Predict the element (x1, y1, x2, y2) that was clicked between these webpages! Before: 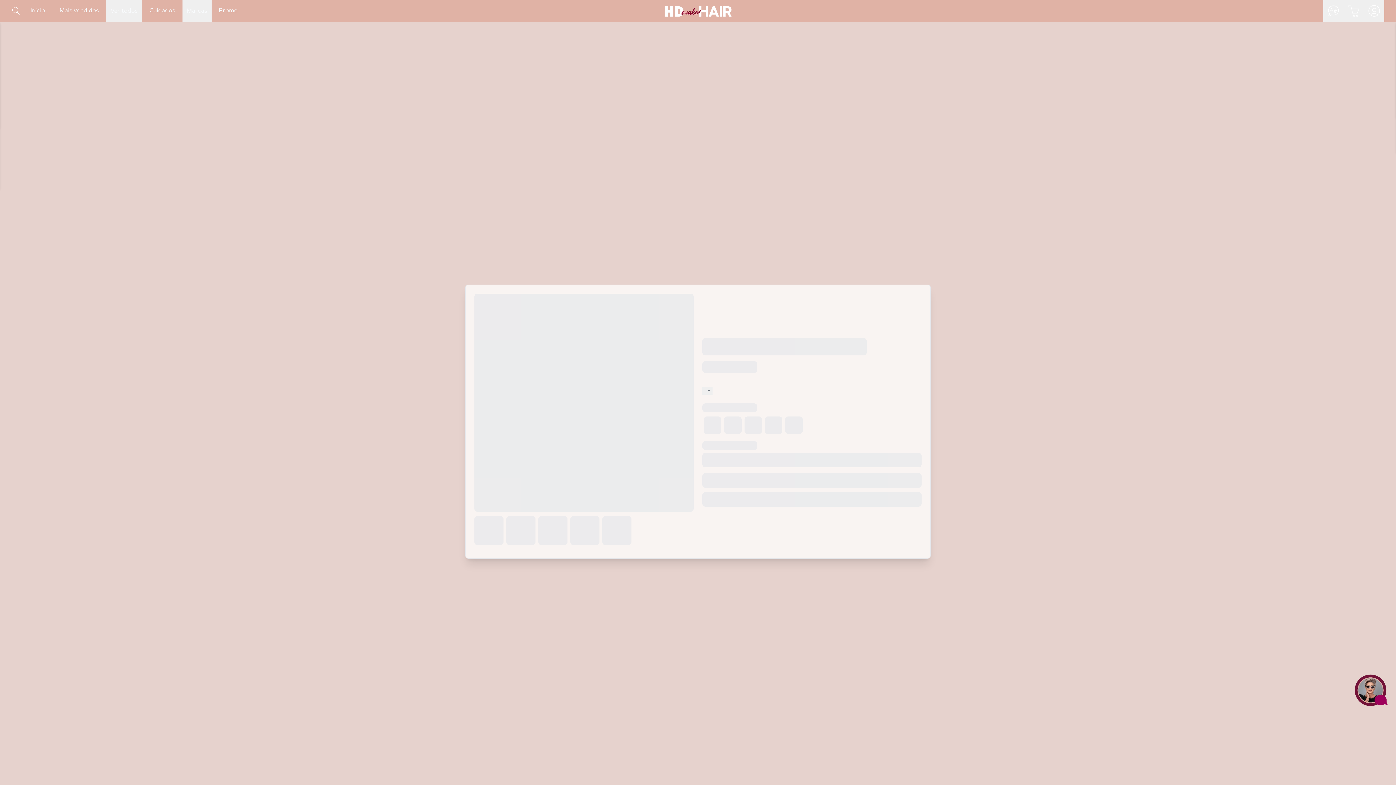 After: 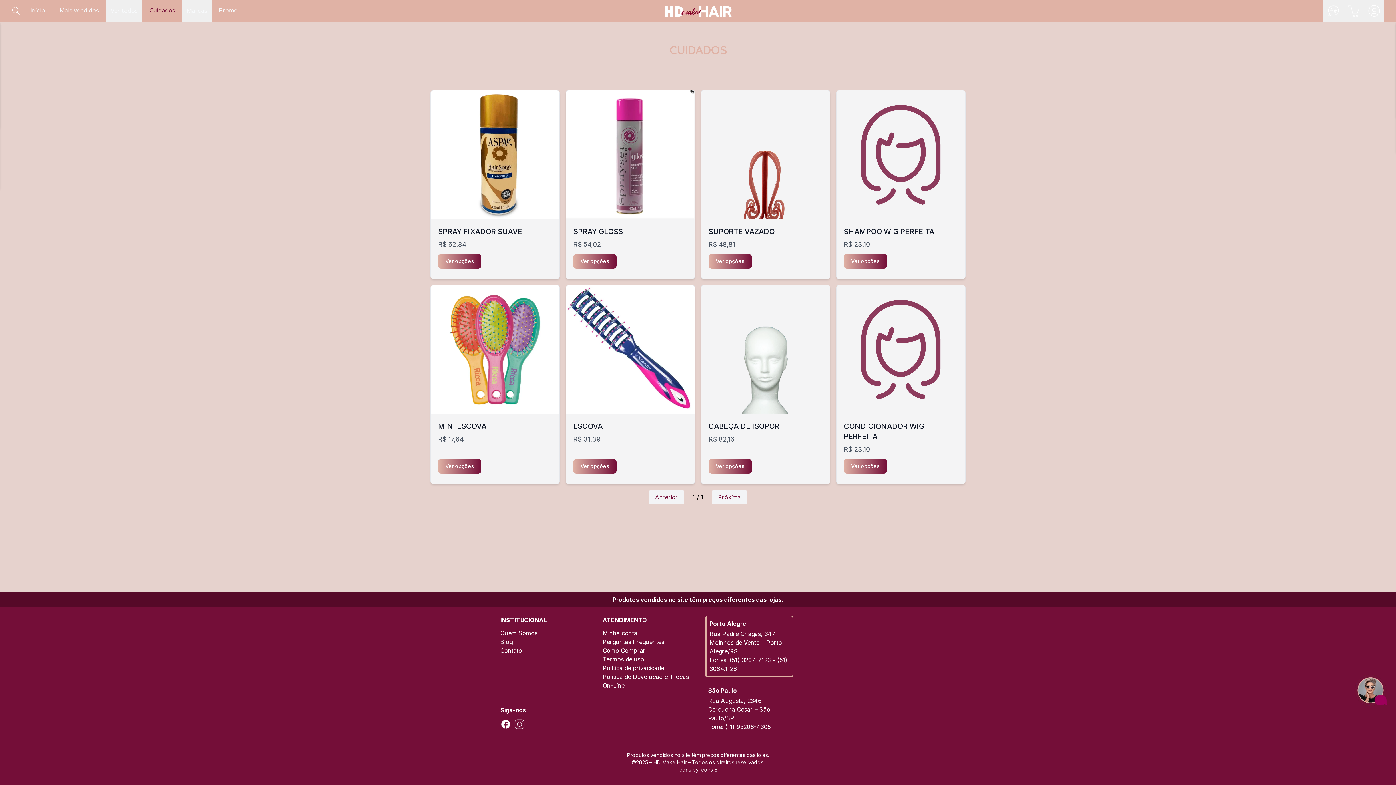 Action: label: Cuidados bbox: (142, 0, 182, 21)